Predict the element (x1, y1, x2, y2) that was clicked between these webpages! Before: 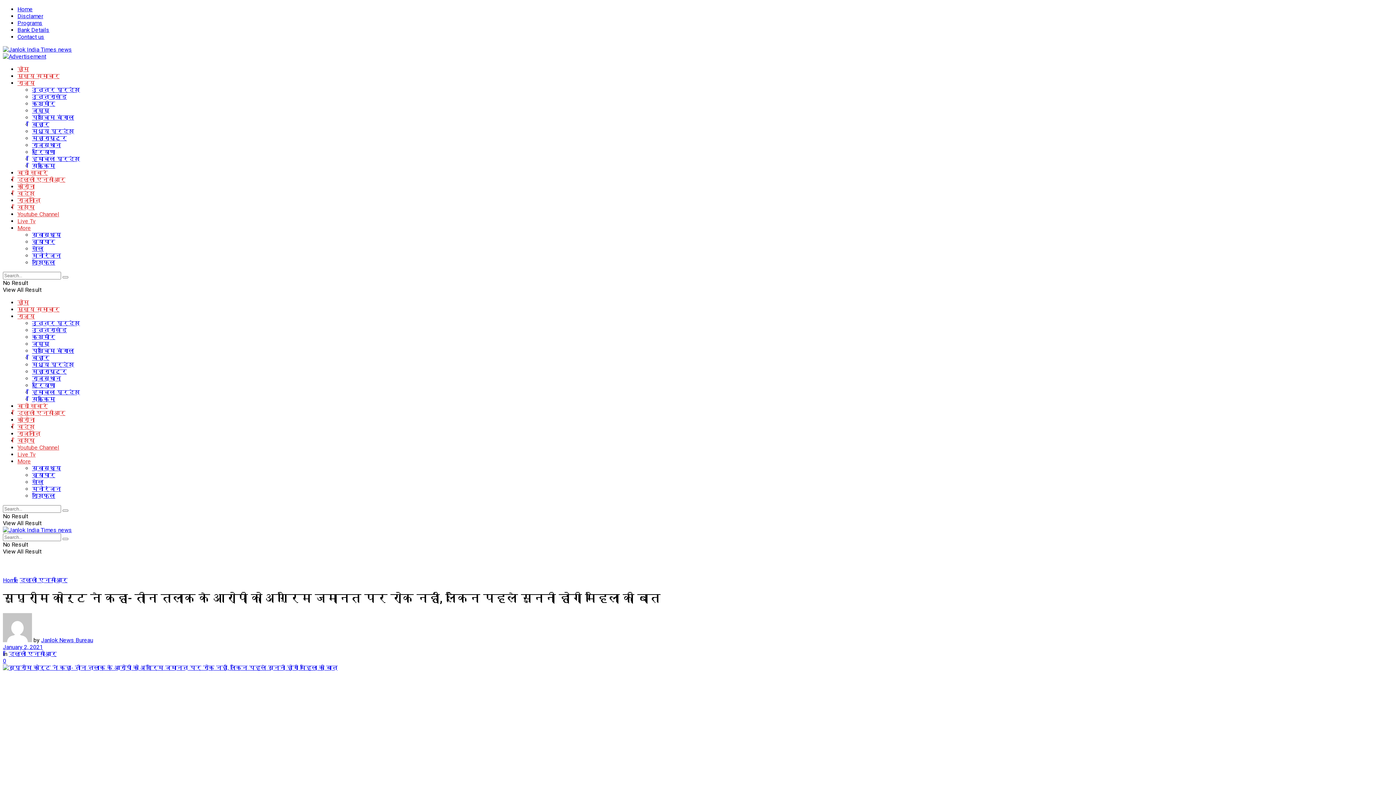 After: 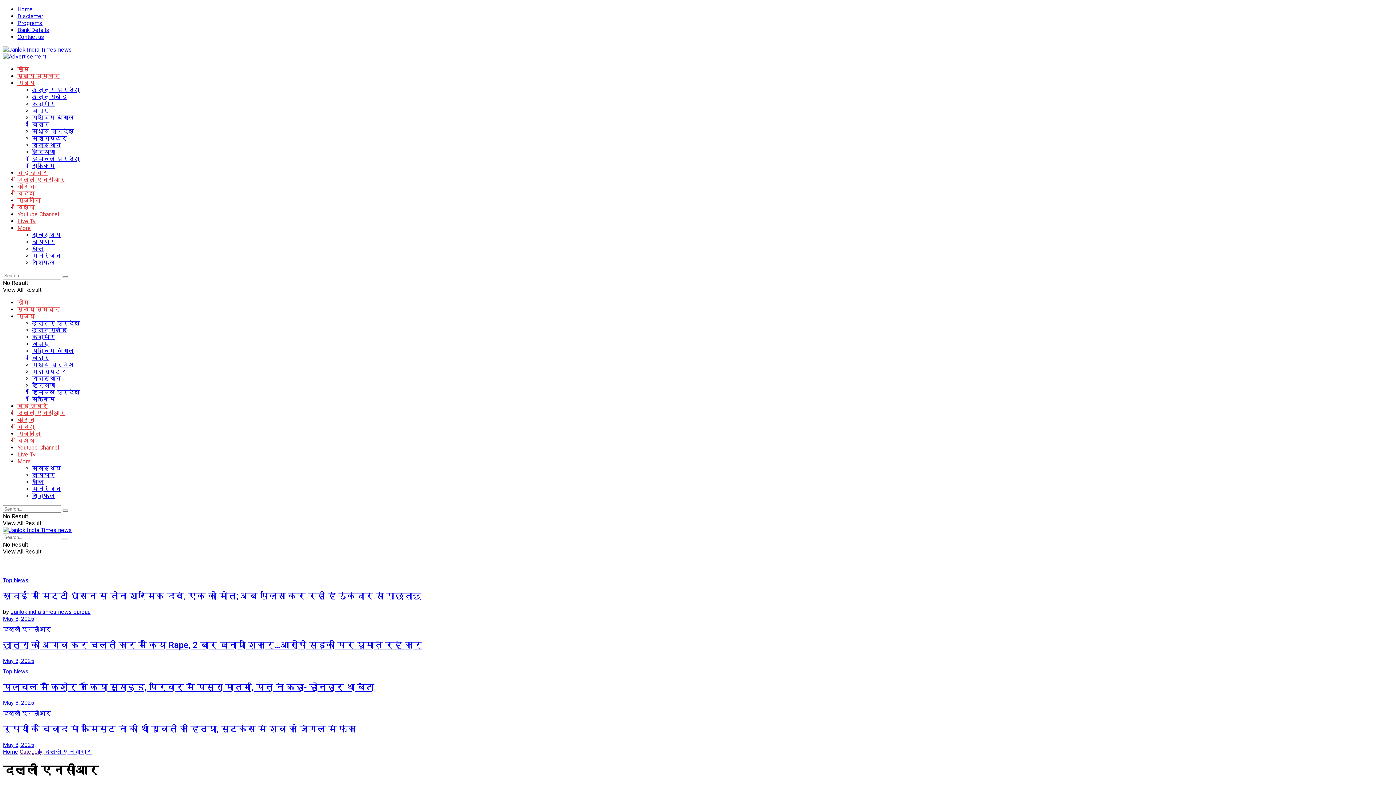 Action: bbox: (17, 176, 65, 183) label: दिल्ली एनसीआर